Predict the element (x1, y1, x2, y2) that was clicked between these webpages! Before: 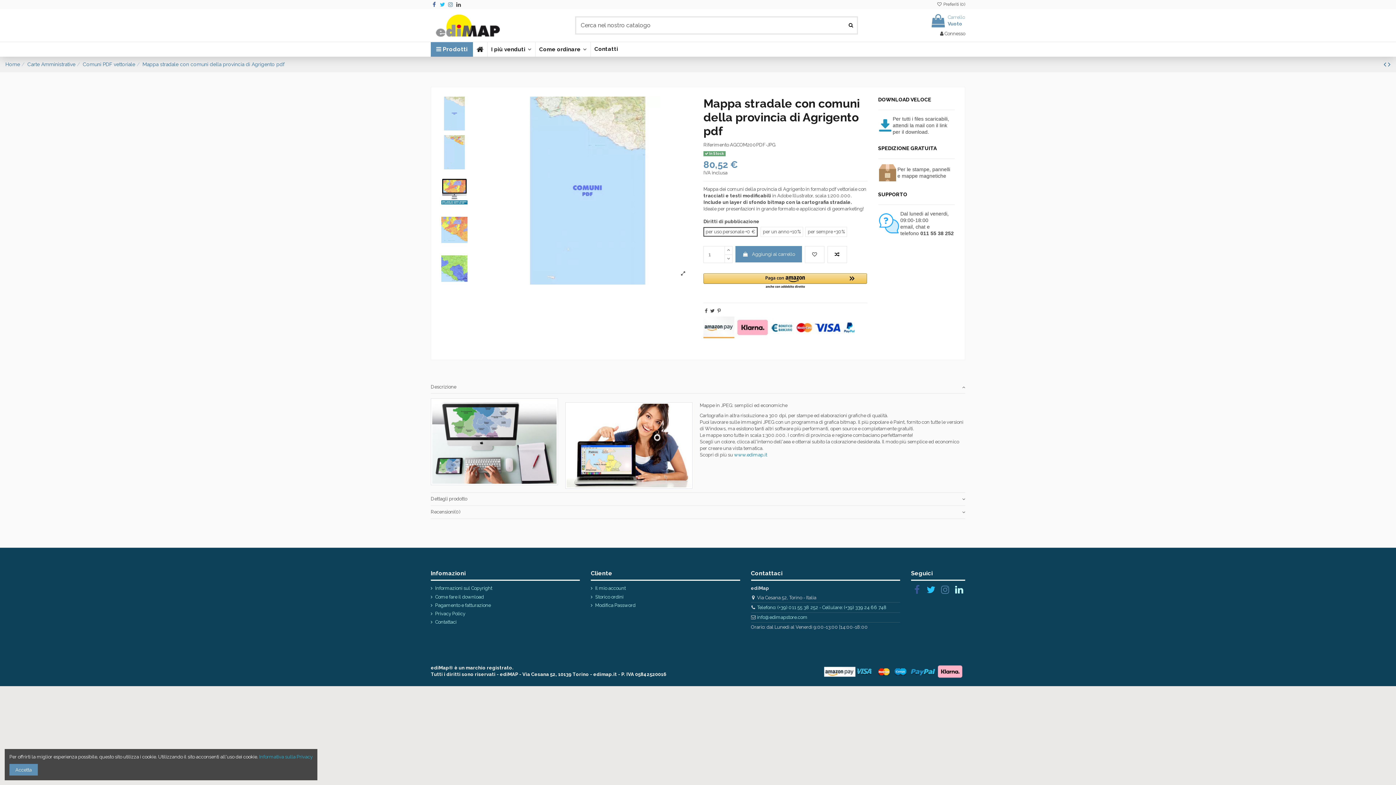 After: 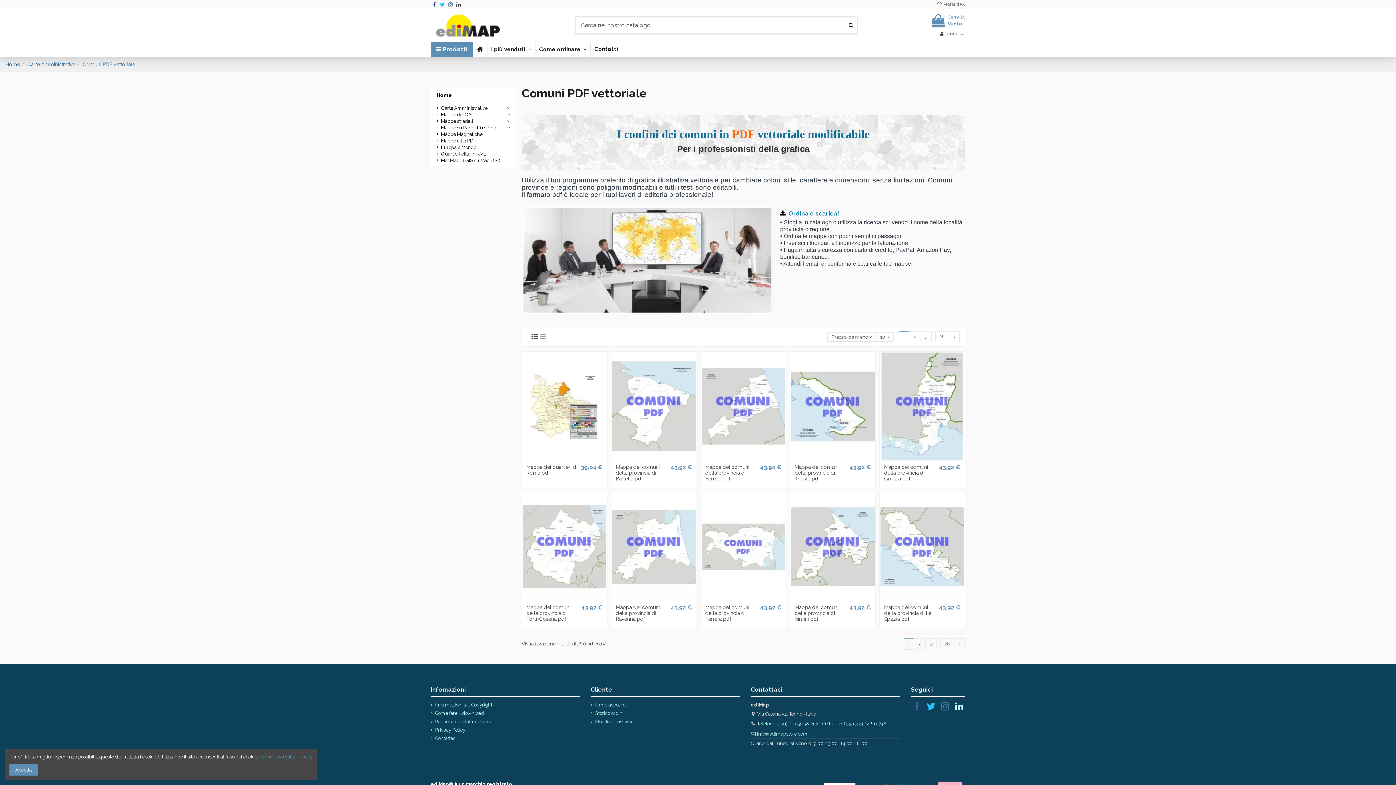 Action: bbox: (82, 61, 135, 67) label: Comuni PDF vettoriale